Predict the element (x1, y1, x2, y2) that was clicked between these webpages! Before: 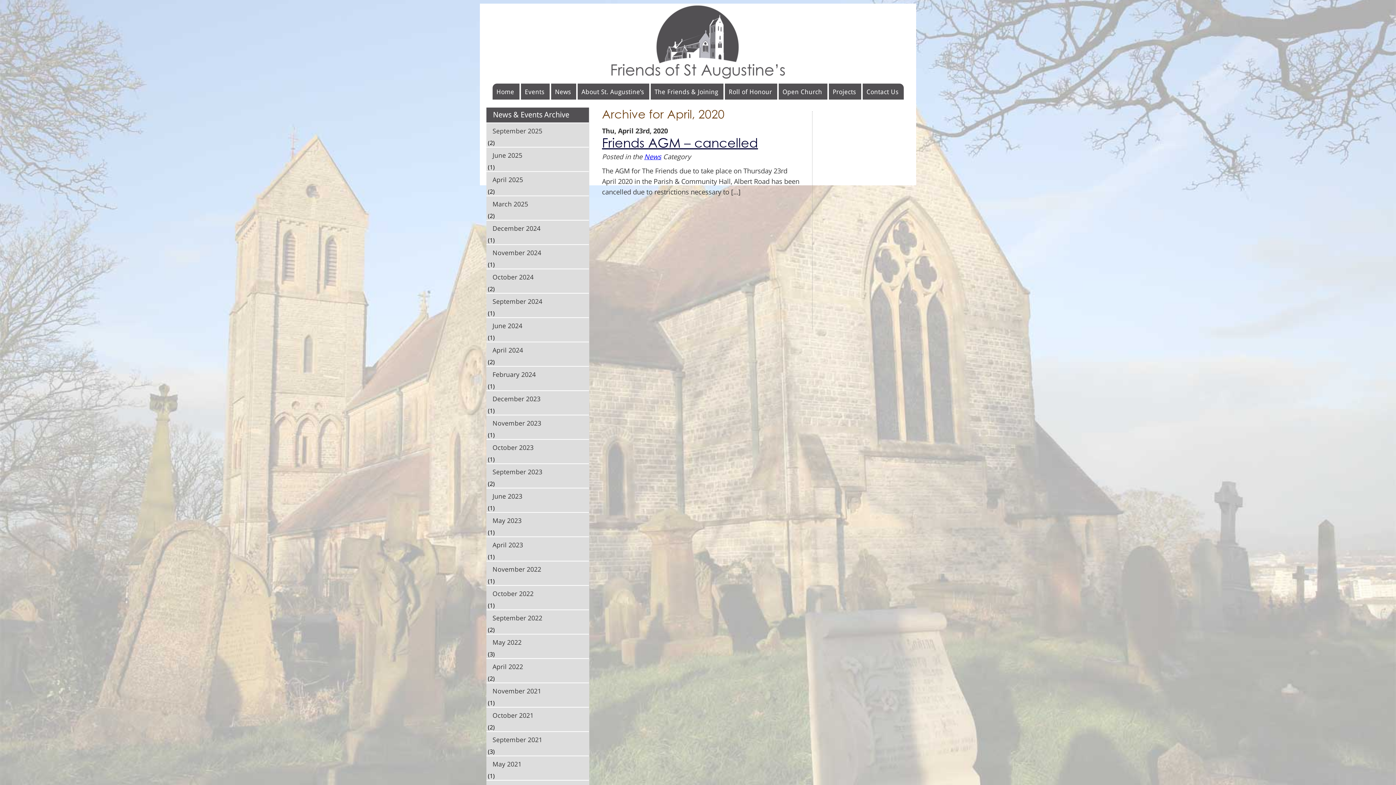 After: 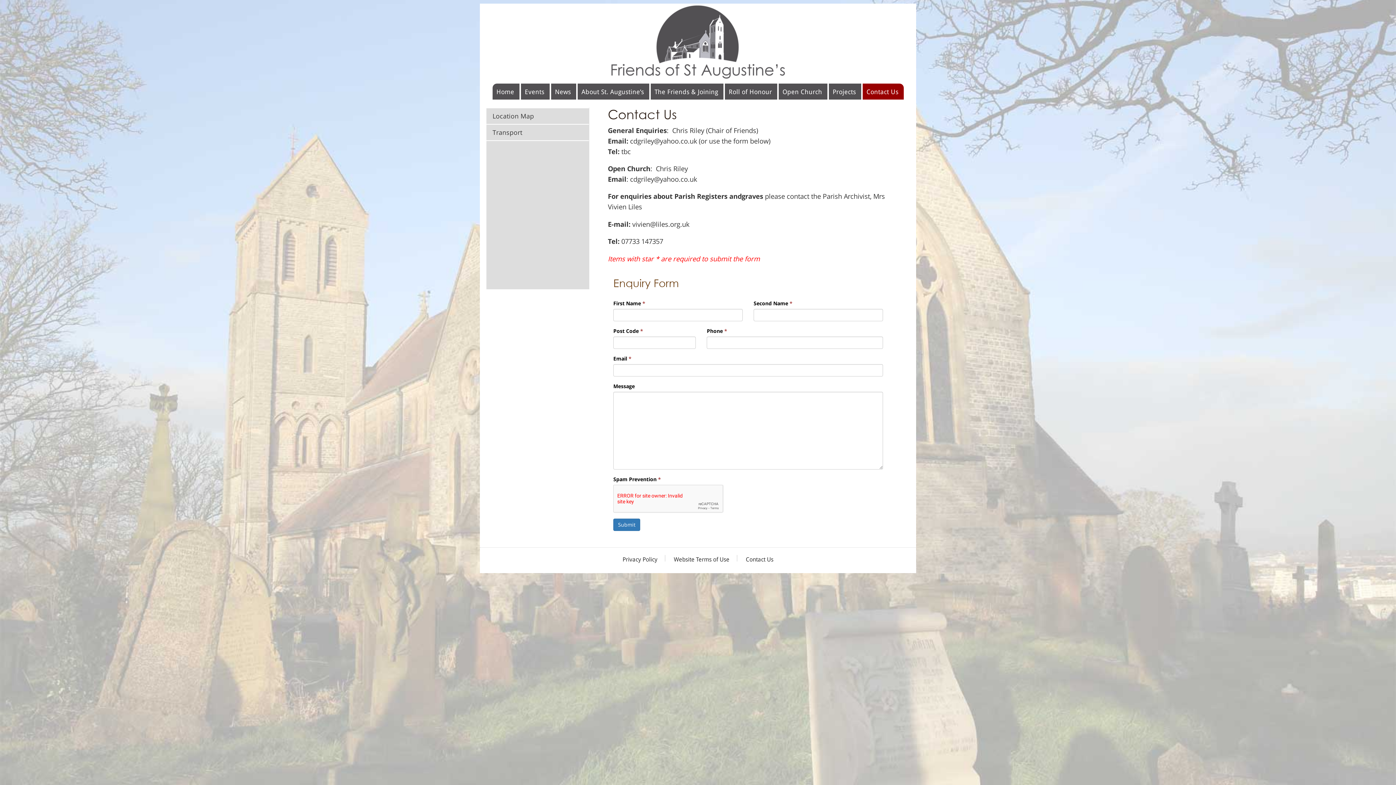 Action: label: Contact Us bbox: (862, 83, 903, 99)